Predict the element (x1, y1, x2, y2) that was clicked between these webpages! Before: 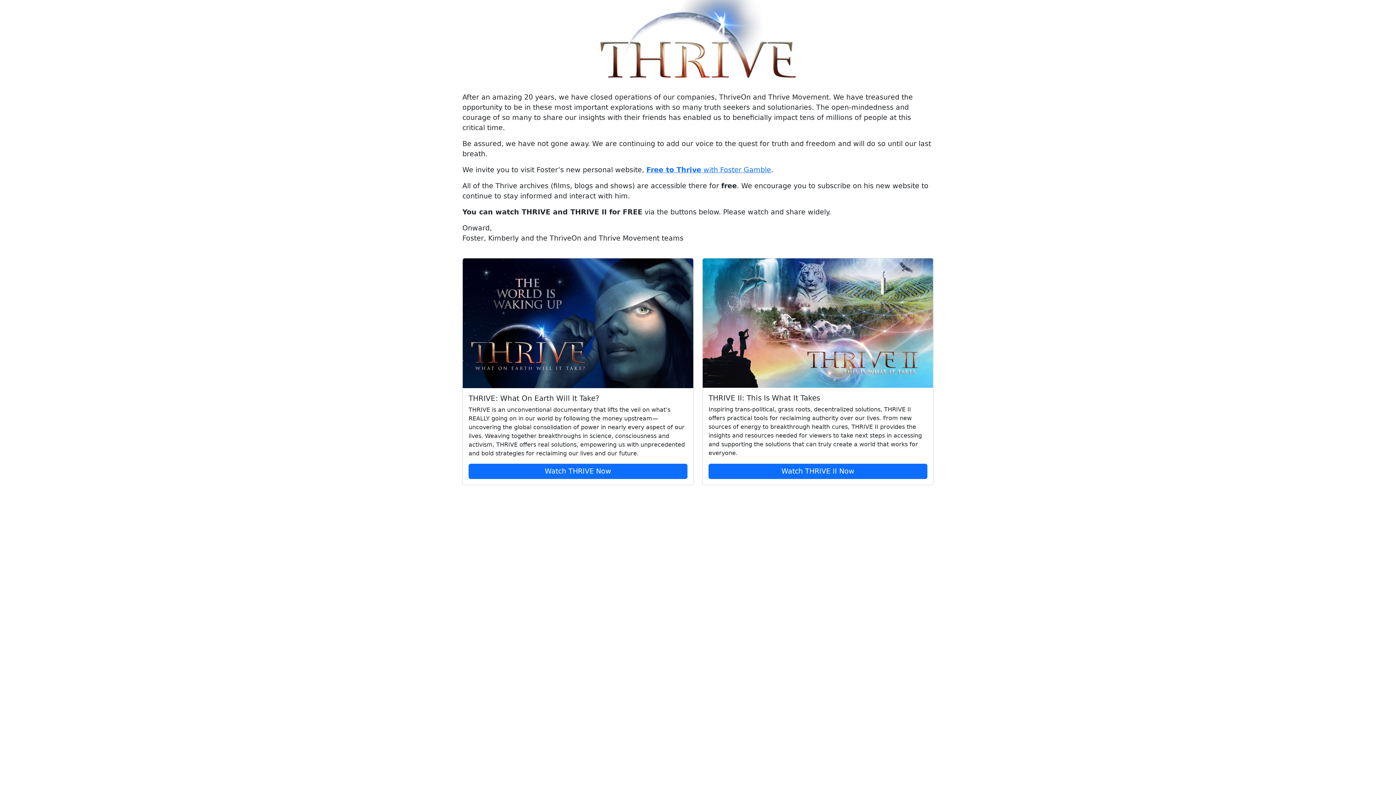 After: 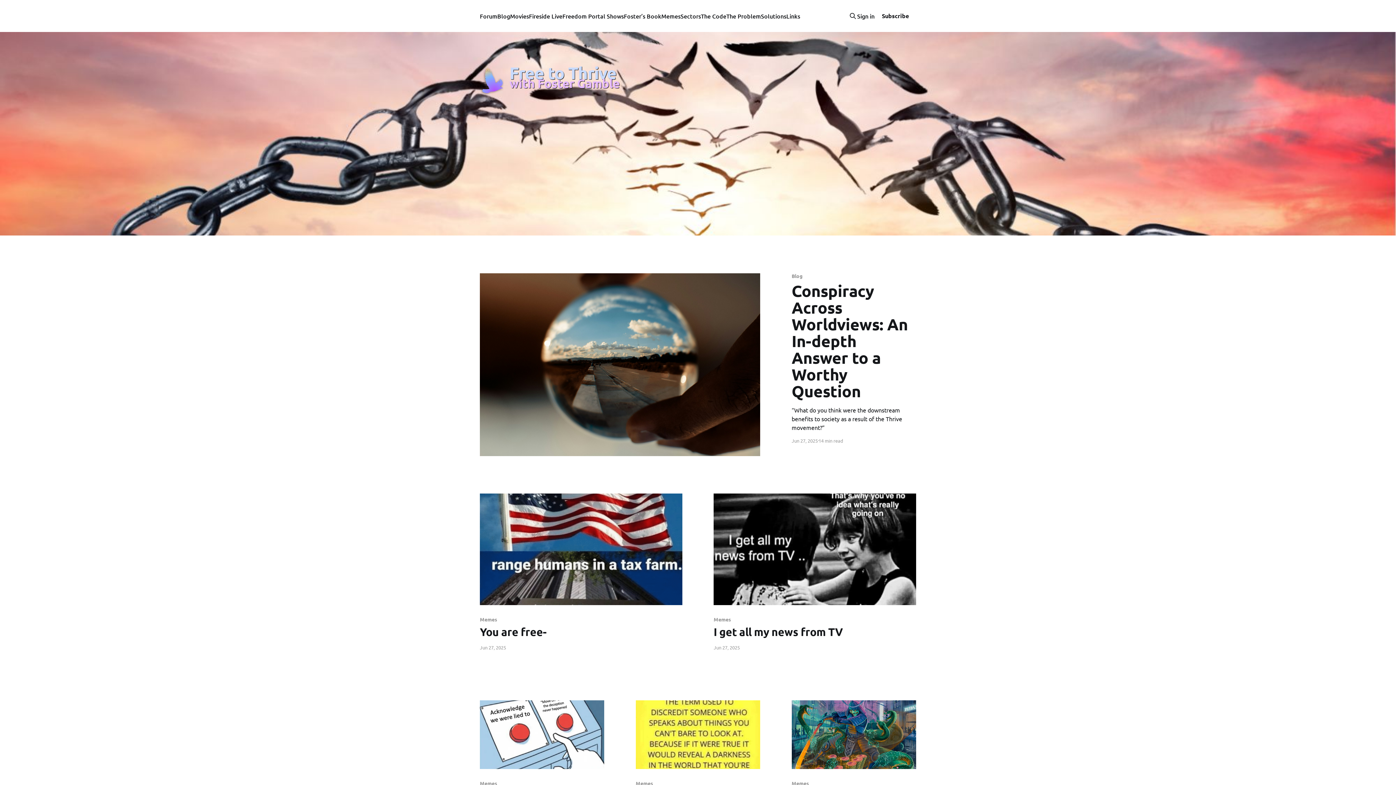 Action: label: Free to Thrive with Foster Gamble bbox: (646, 165, 771, 174)